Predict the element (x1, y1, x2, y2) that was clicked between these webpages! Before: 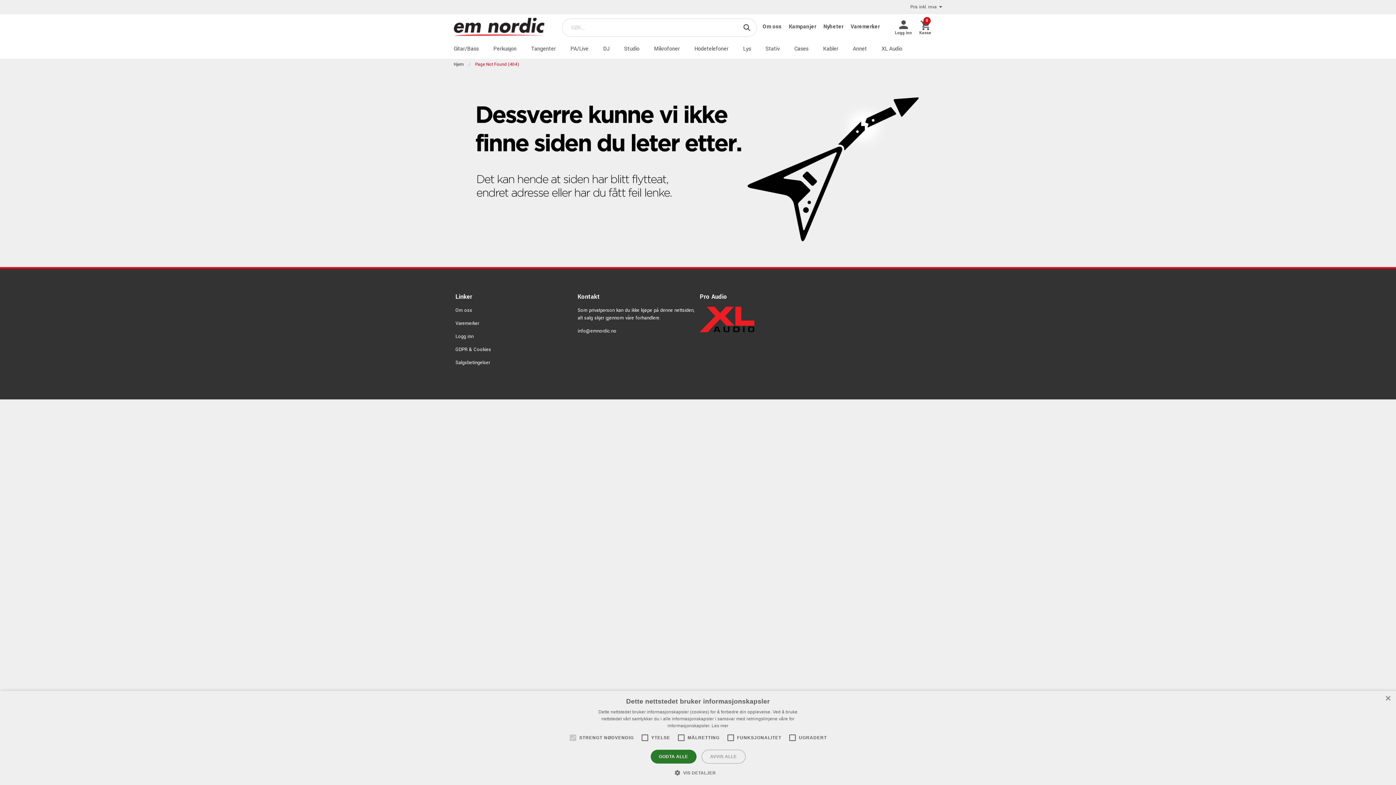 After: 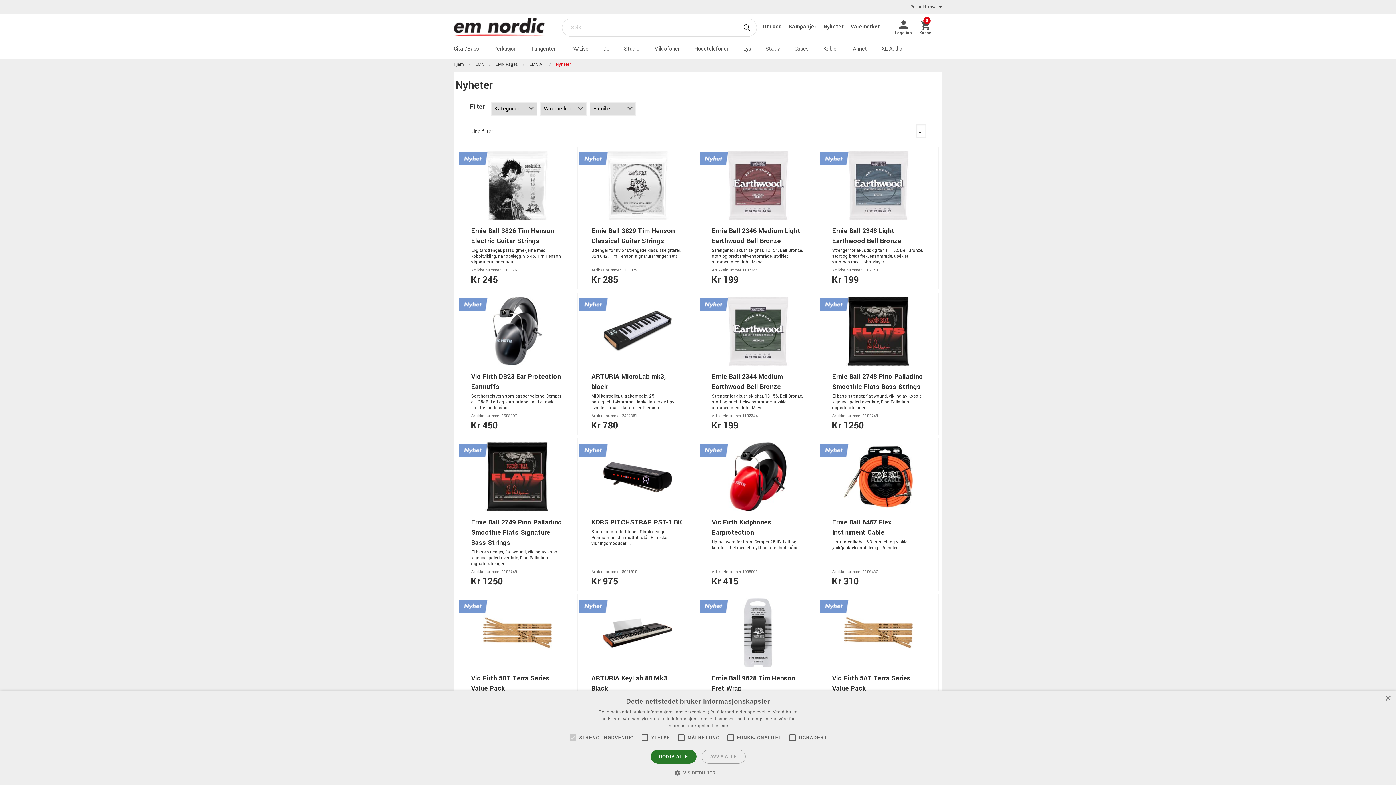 Action: label: Nyheter  bbox: (817, 22, 845, 30)